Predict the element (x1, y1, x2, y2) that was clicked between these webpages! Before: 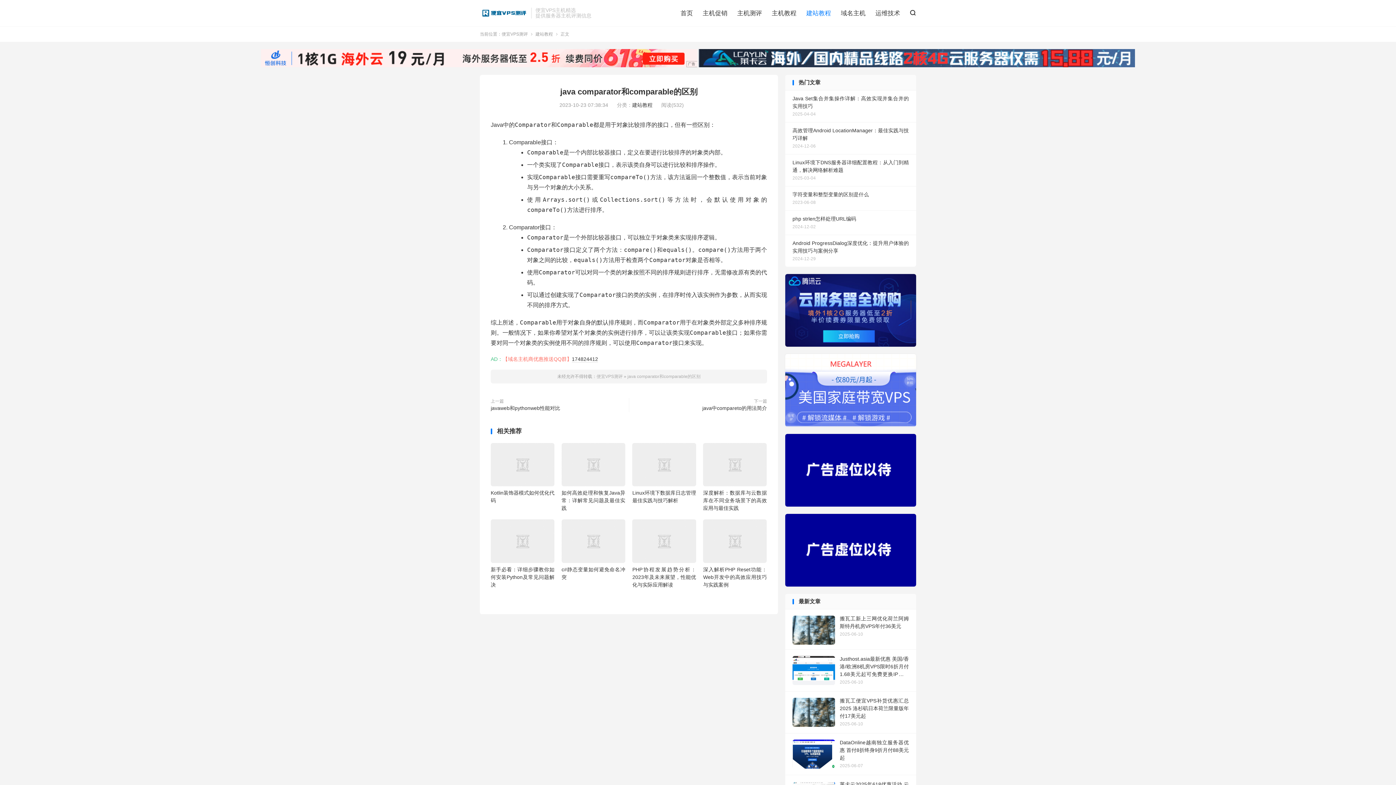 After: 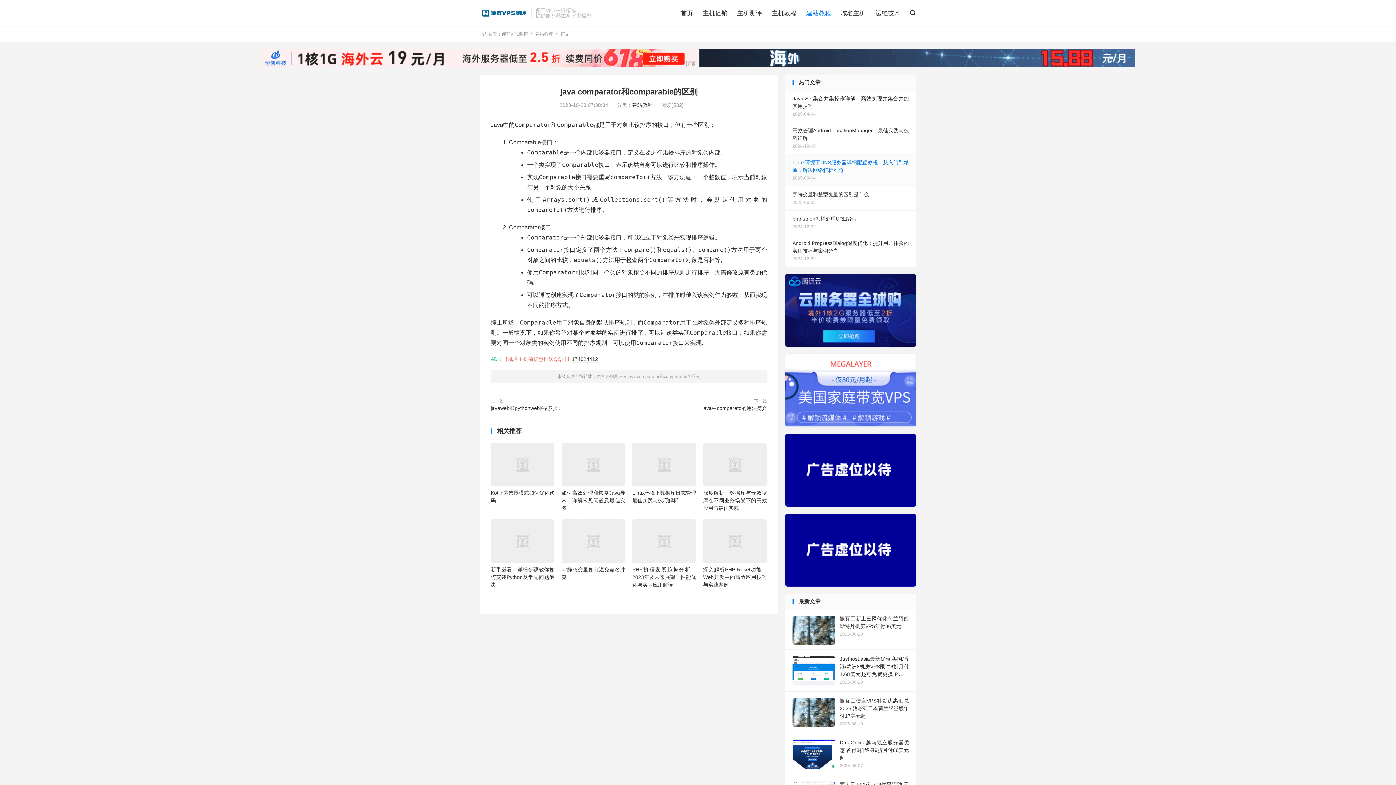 Action: label: Linux环境下DNS服务器详细配置教程：从入门到精通，解决网络解析难题
2025-03-04 bbox: (785, 154, 916, 186)